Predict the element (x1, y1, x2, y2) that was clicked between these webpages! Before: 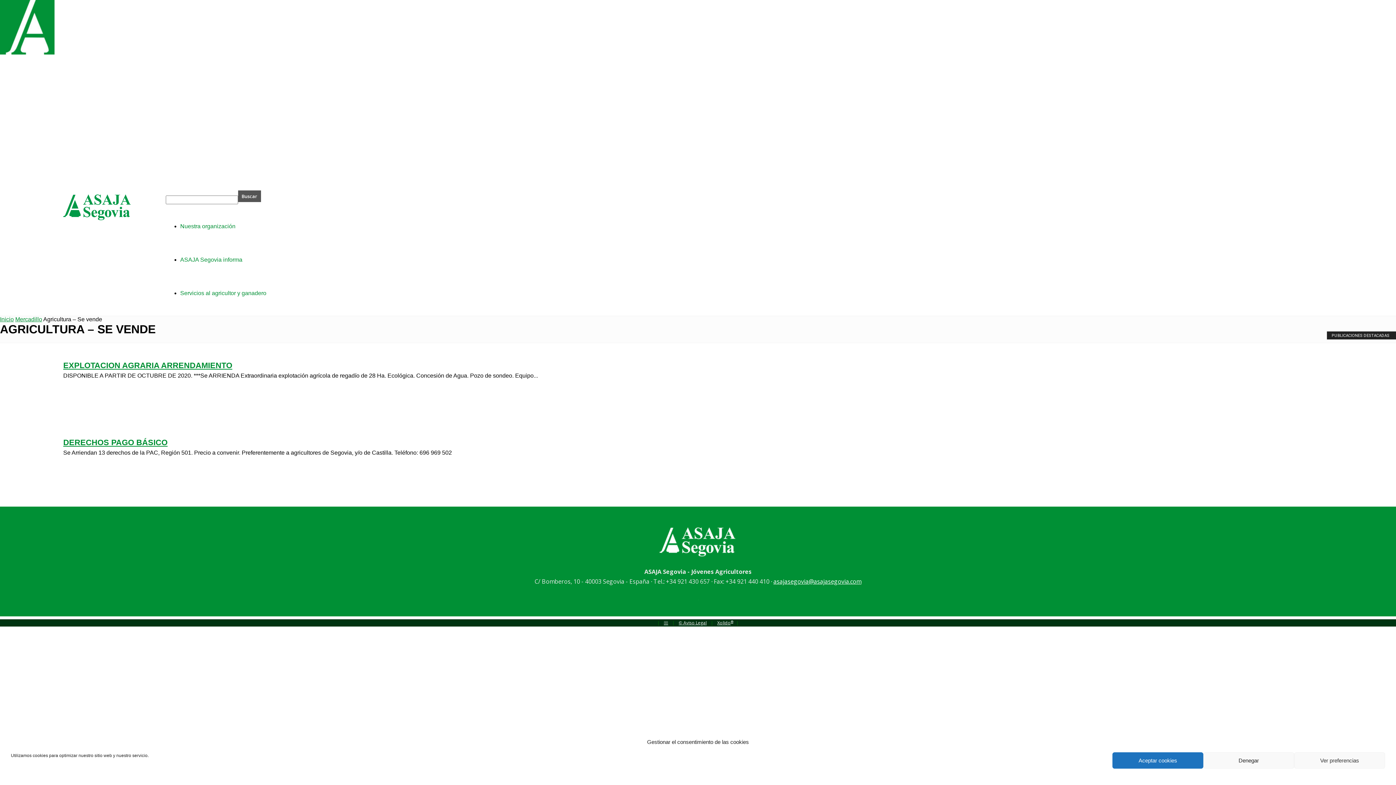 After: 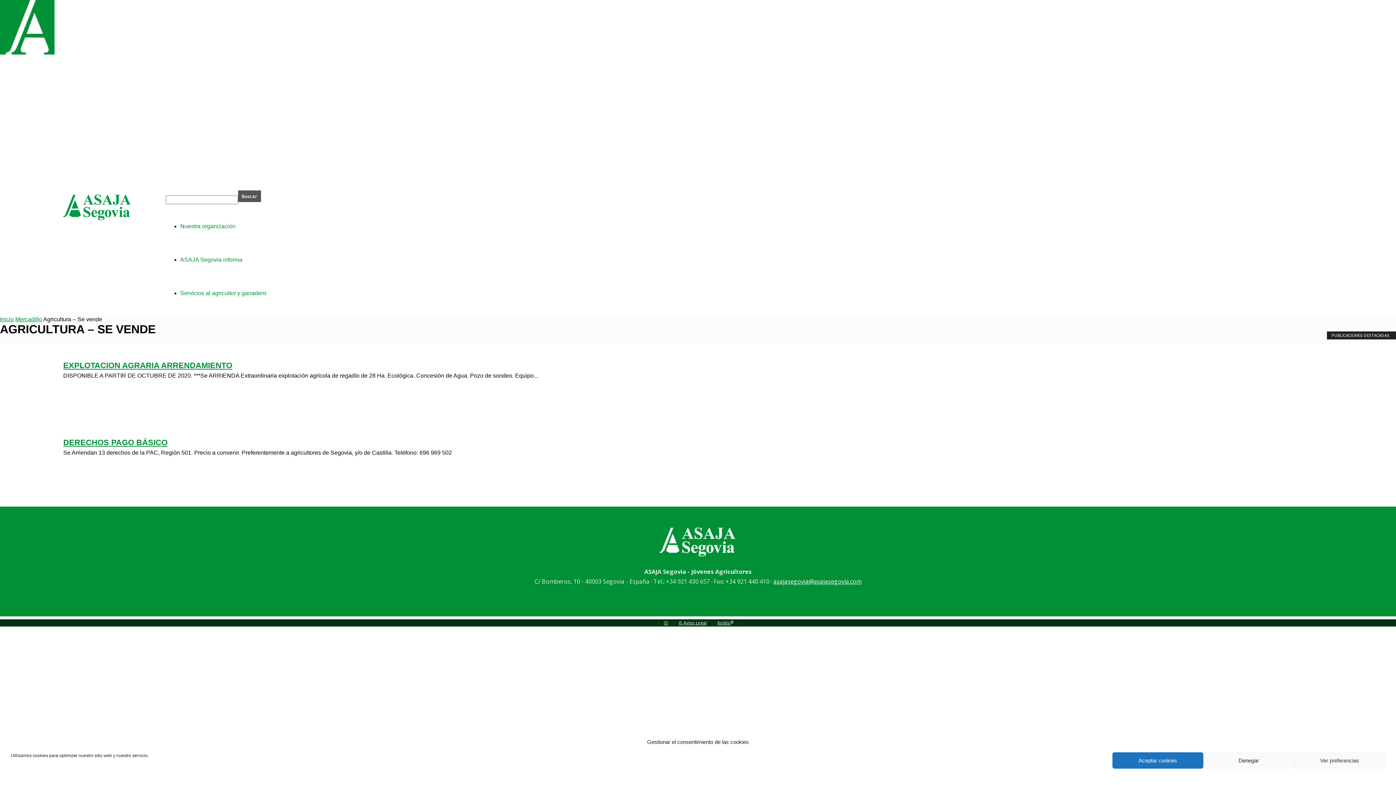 Action: bbox: (664, 620, 668, 626)